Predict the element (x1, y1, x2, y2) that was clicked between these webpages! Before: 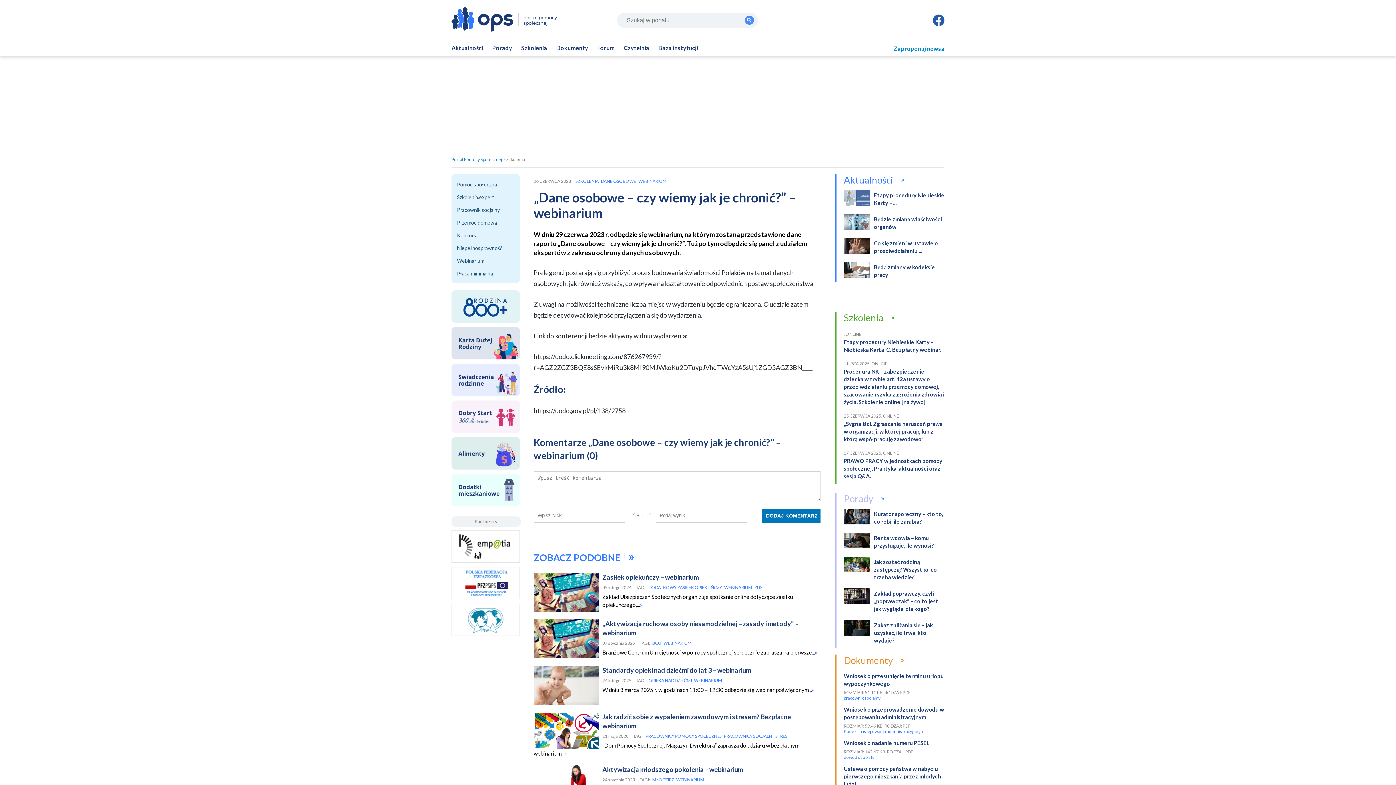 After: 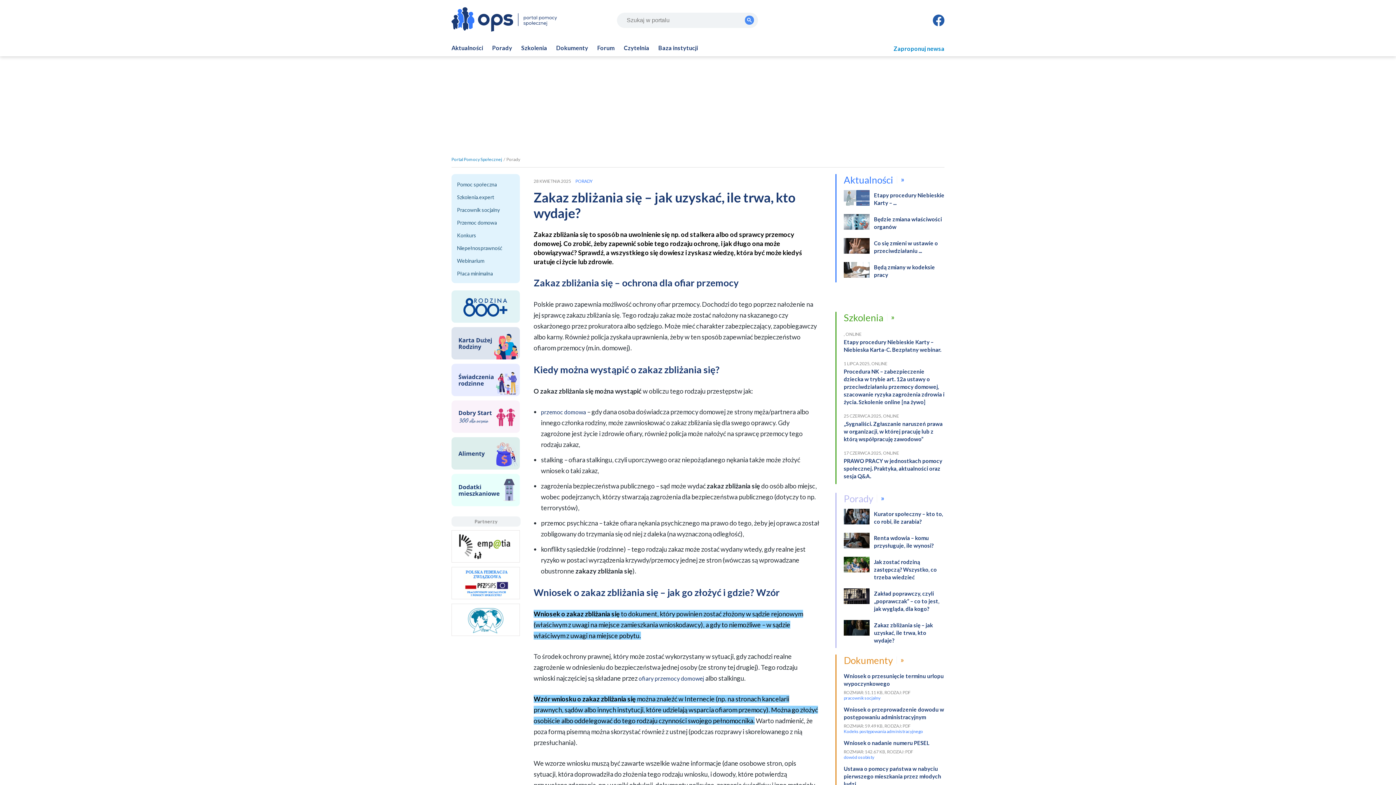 Action: label: Zakaz zbliżania się – jak uzyskać, ile trwa, kto wydaje? bbox: (874, 620, 933, 643)